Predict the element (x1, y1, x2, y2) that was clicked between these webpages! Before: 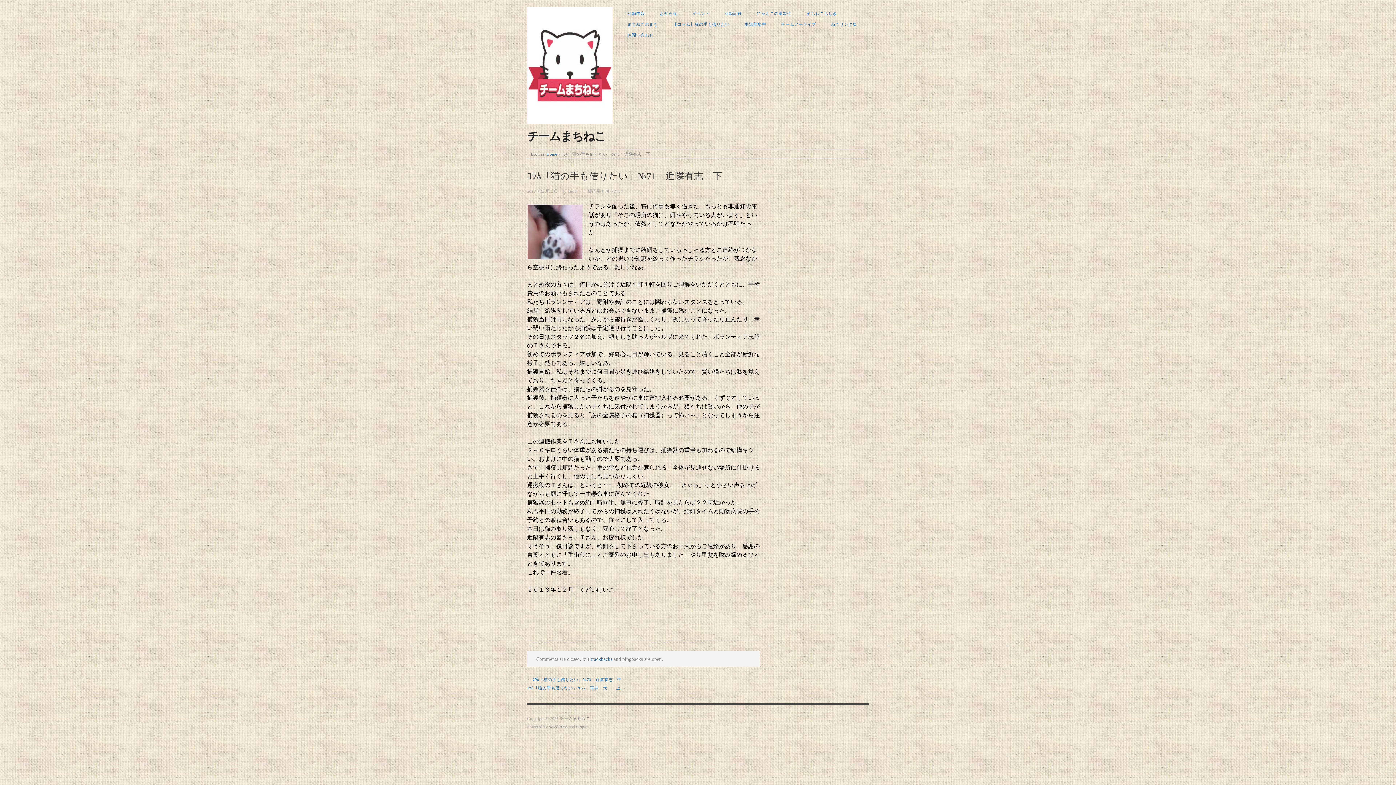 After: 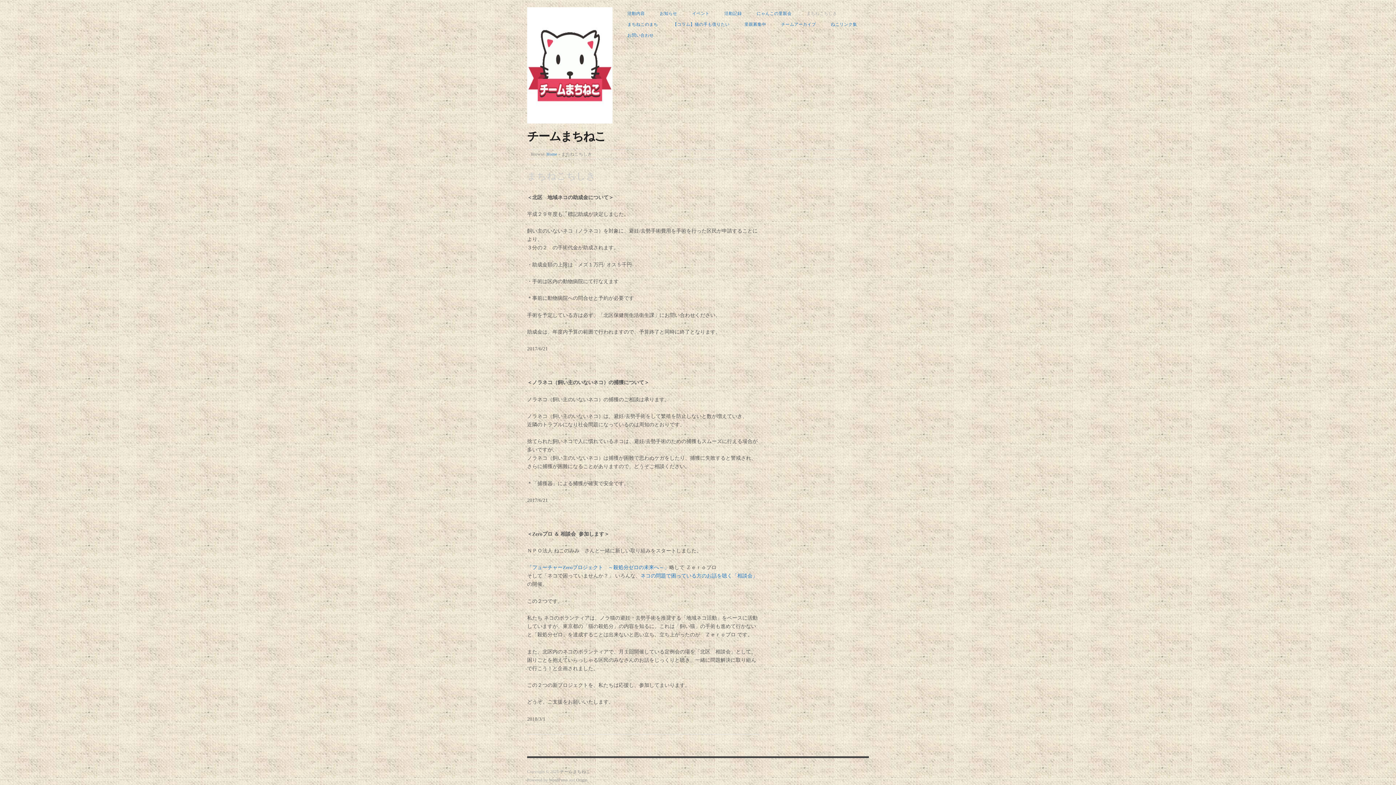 Action: label: まちねこちしき bbox: (806, 10, 837, 16)